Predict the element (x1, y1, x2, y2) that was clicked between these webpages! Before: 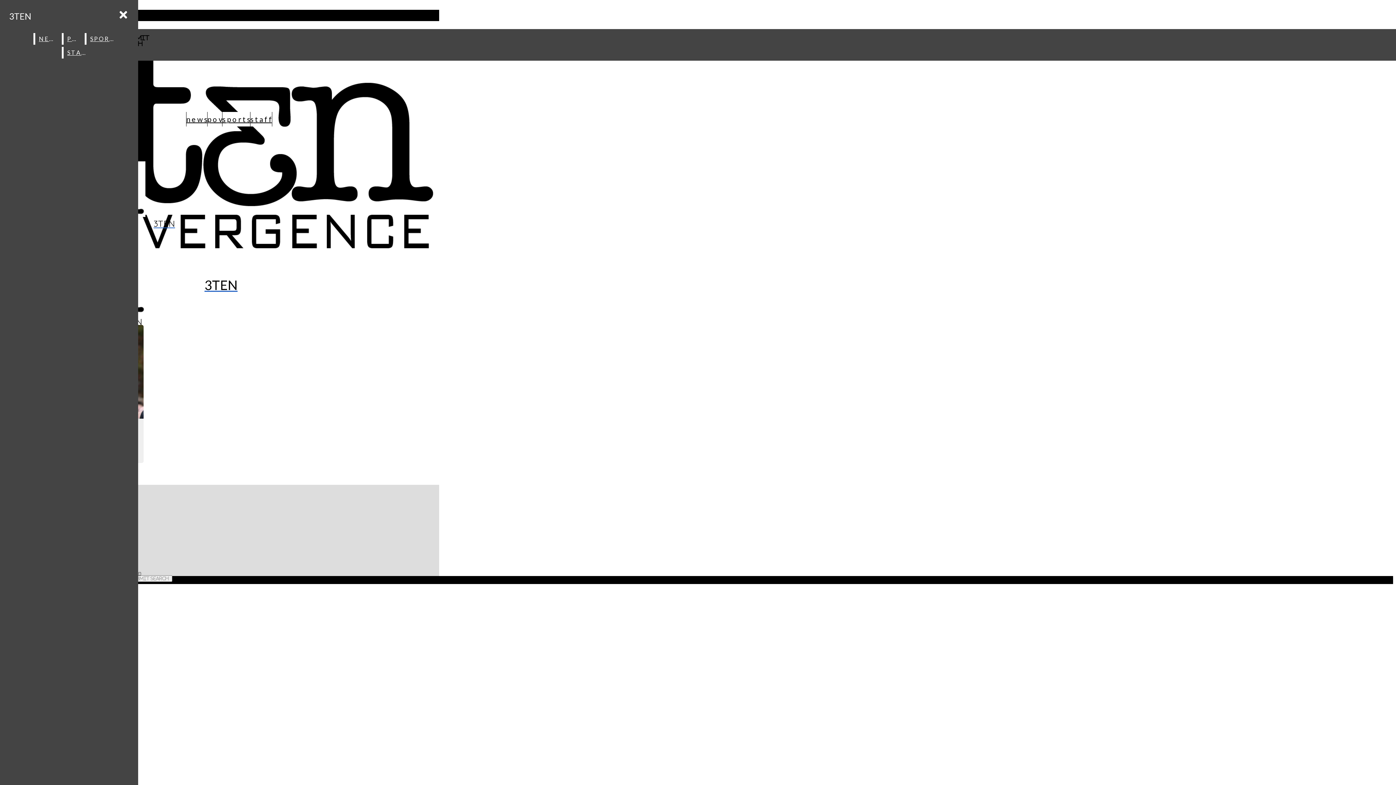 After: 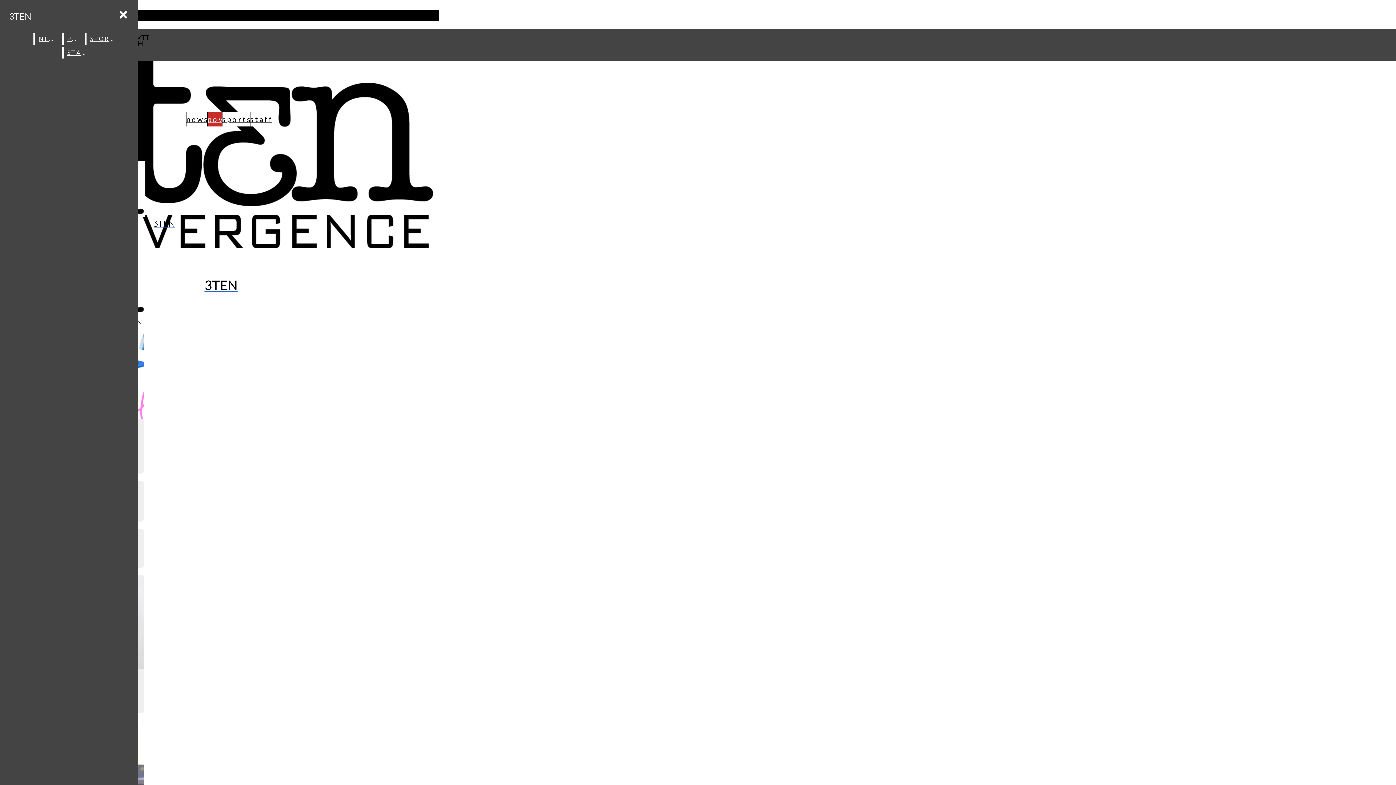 Action: label: p o v bbox: (207, 112, 222, 126)